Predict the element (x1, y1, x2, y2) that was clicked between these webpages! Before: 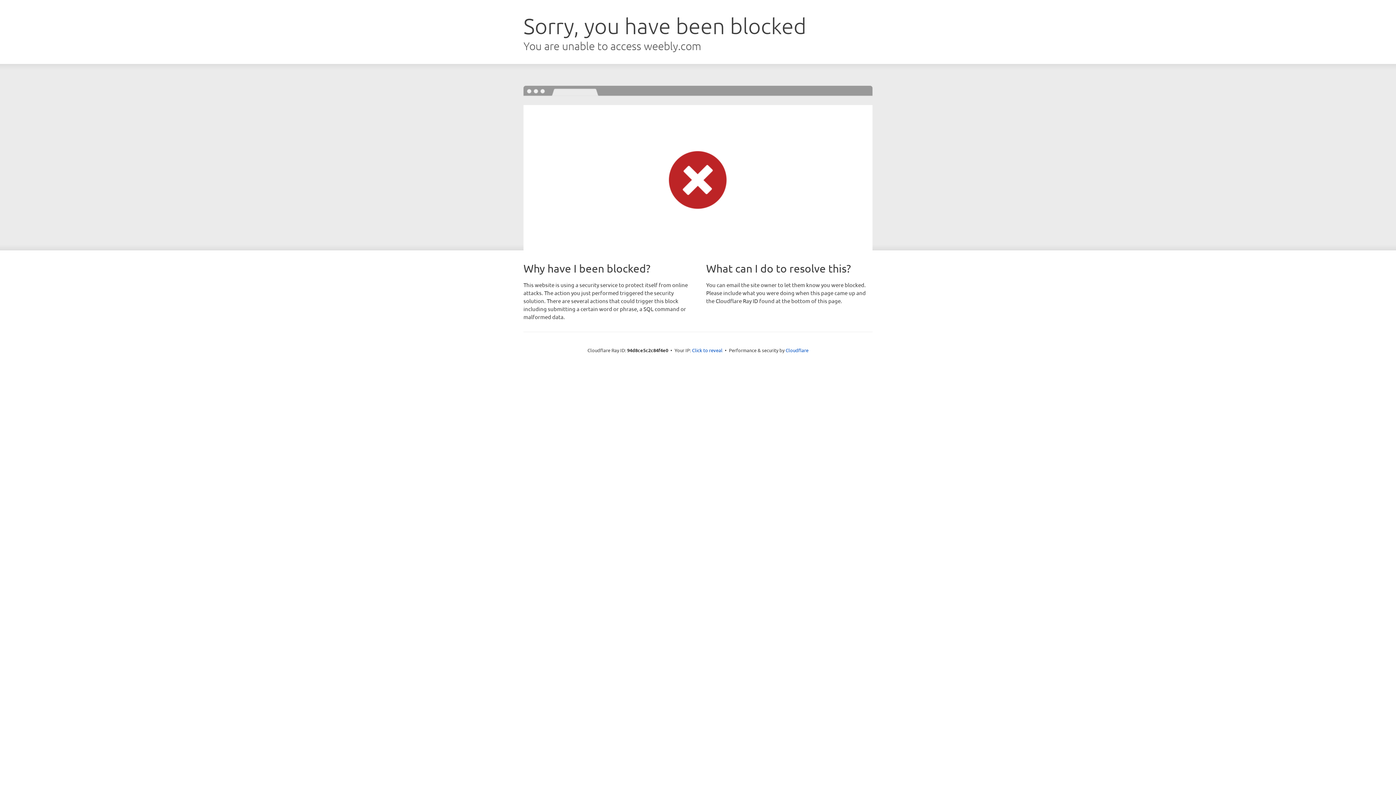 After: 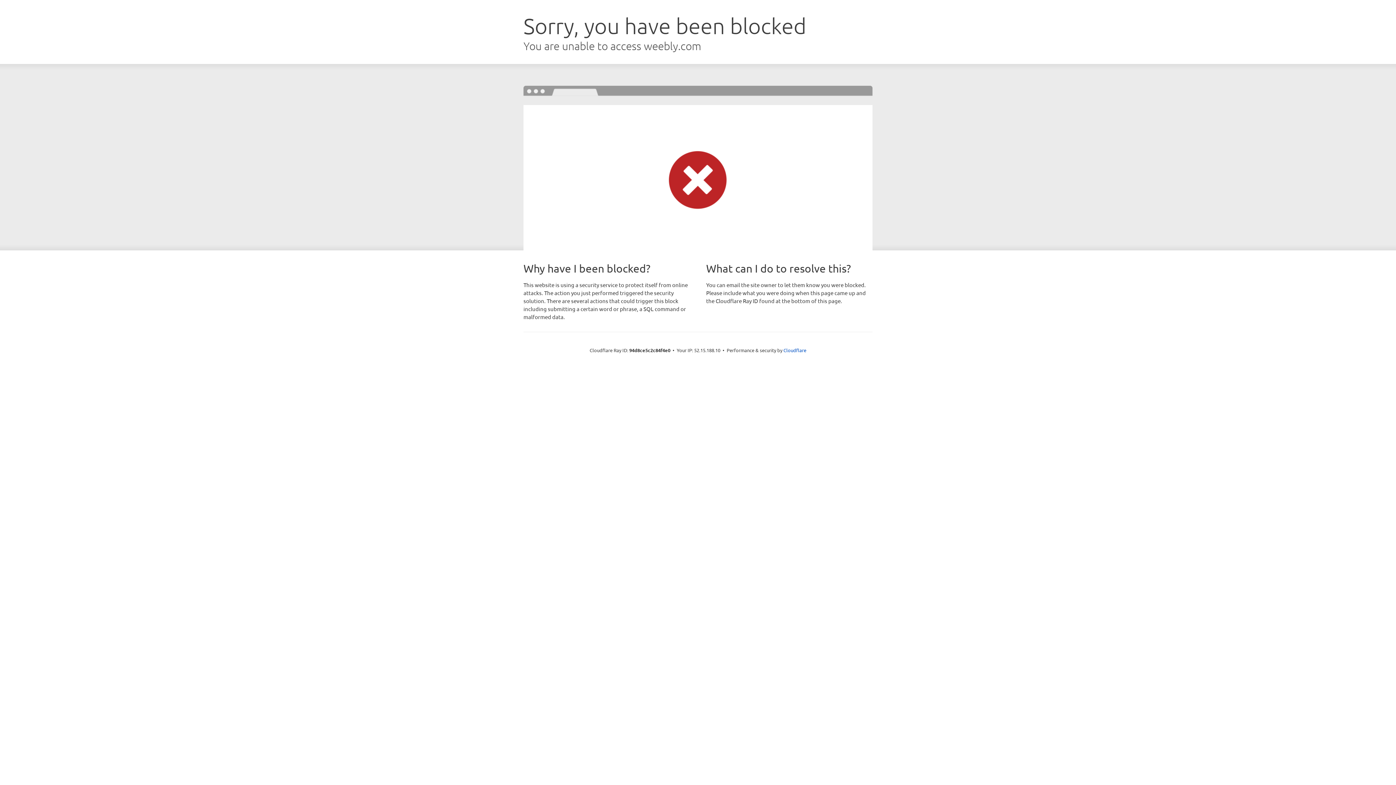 Action: bbox: (692, 346, 722, 353) label: Click to reveal